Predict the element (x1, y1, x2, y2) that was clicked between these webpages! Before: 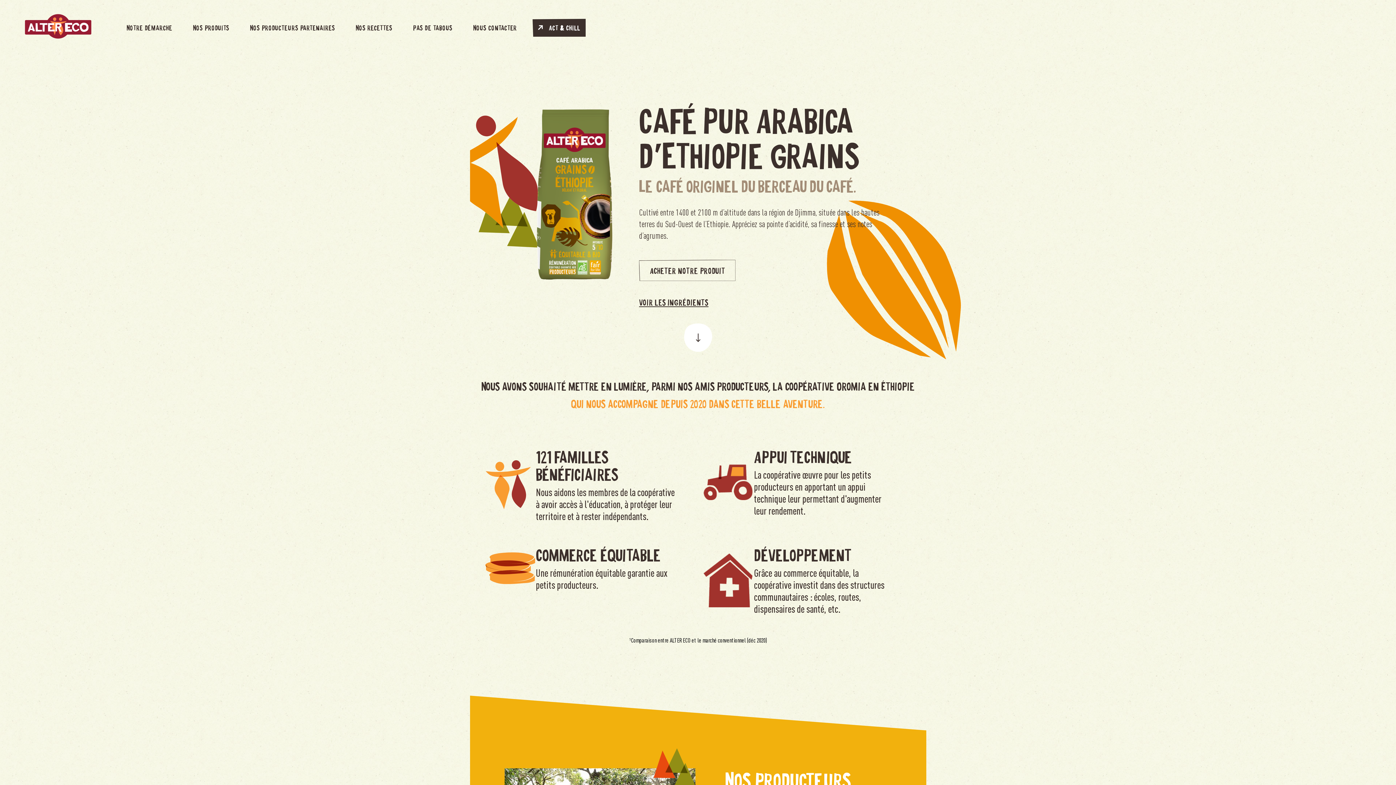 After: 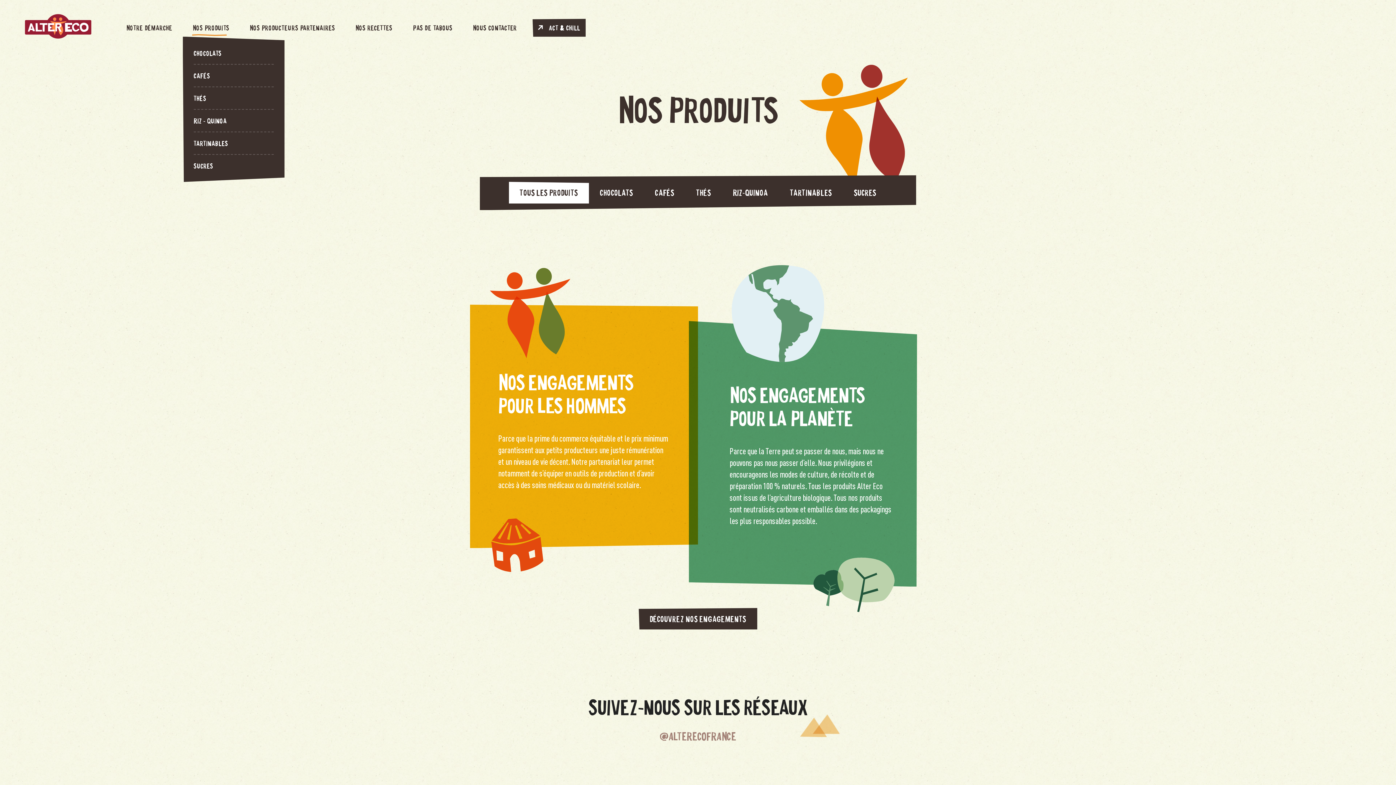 Action: bbox: (188, 18, 234, 36) label: Nos produits